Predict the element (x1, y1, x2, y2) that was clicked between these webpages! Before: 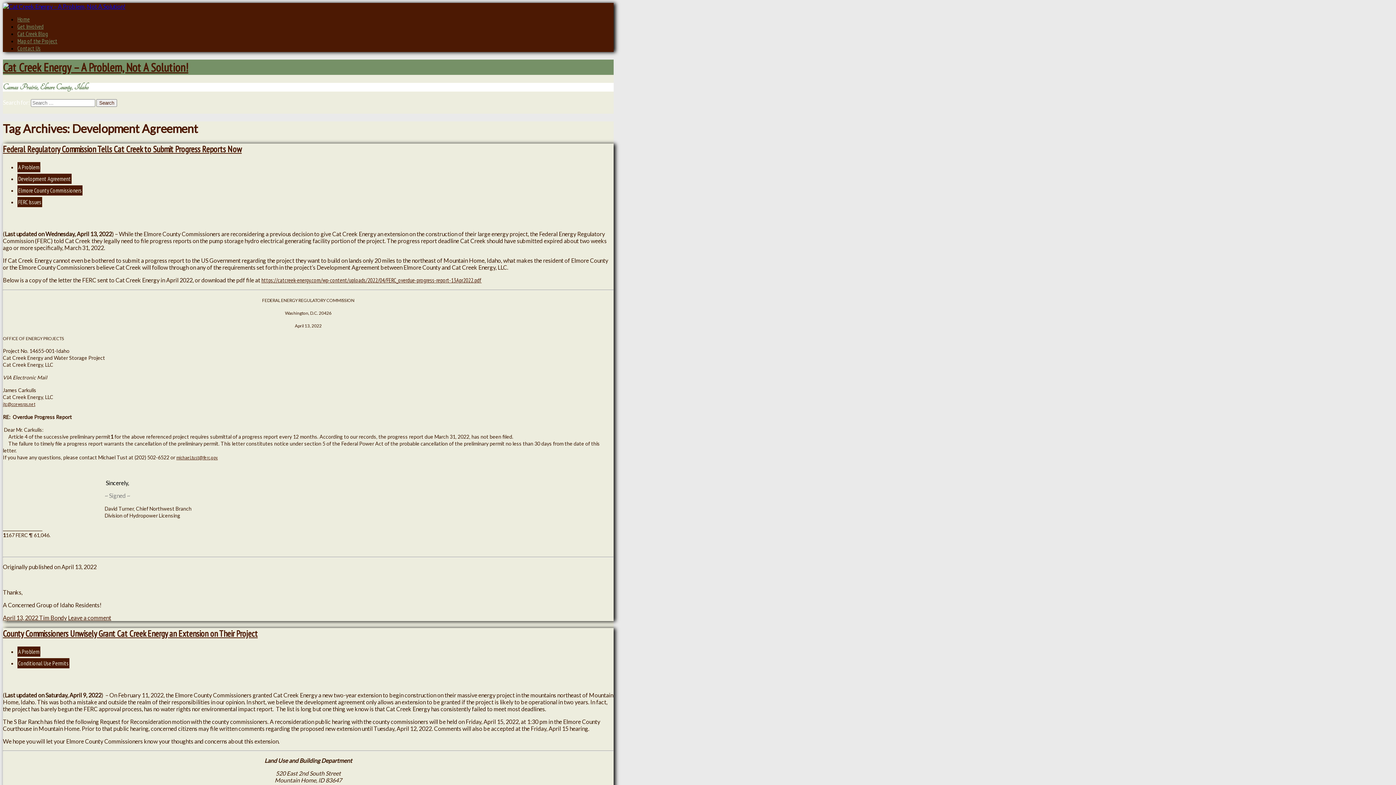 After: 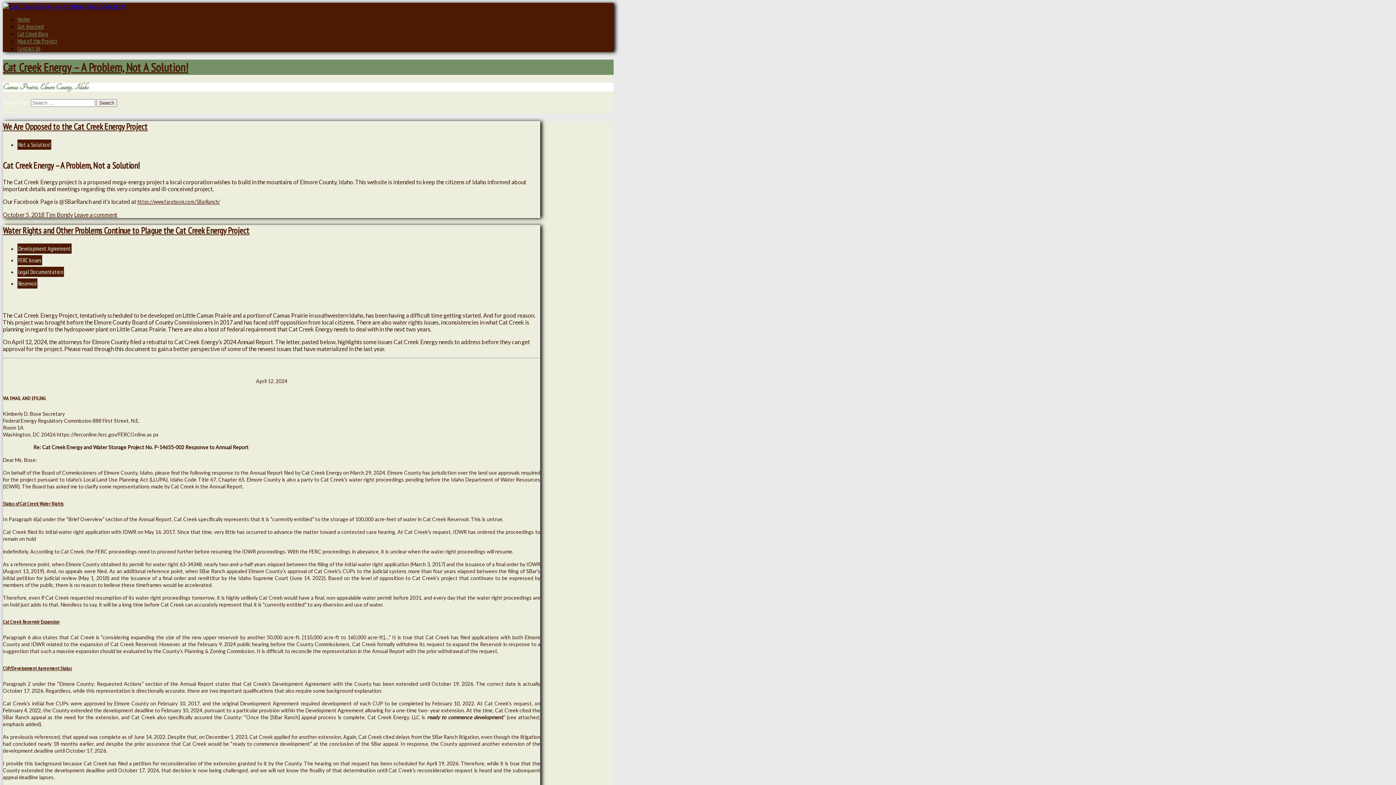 Action: bbox: (2, 2, 125, 9)